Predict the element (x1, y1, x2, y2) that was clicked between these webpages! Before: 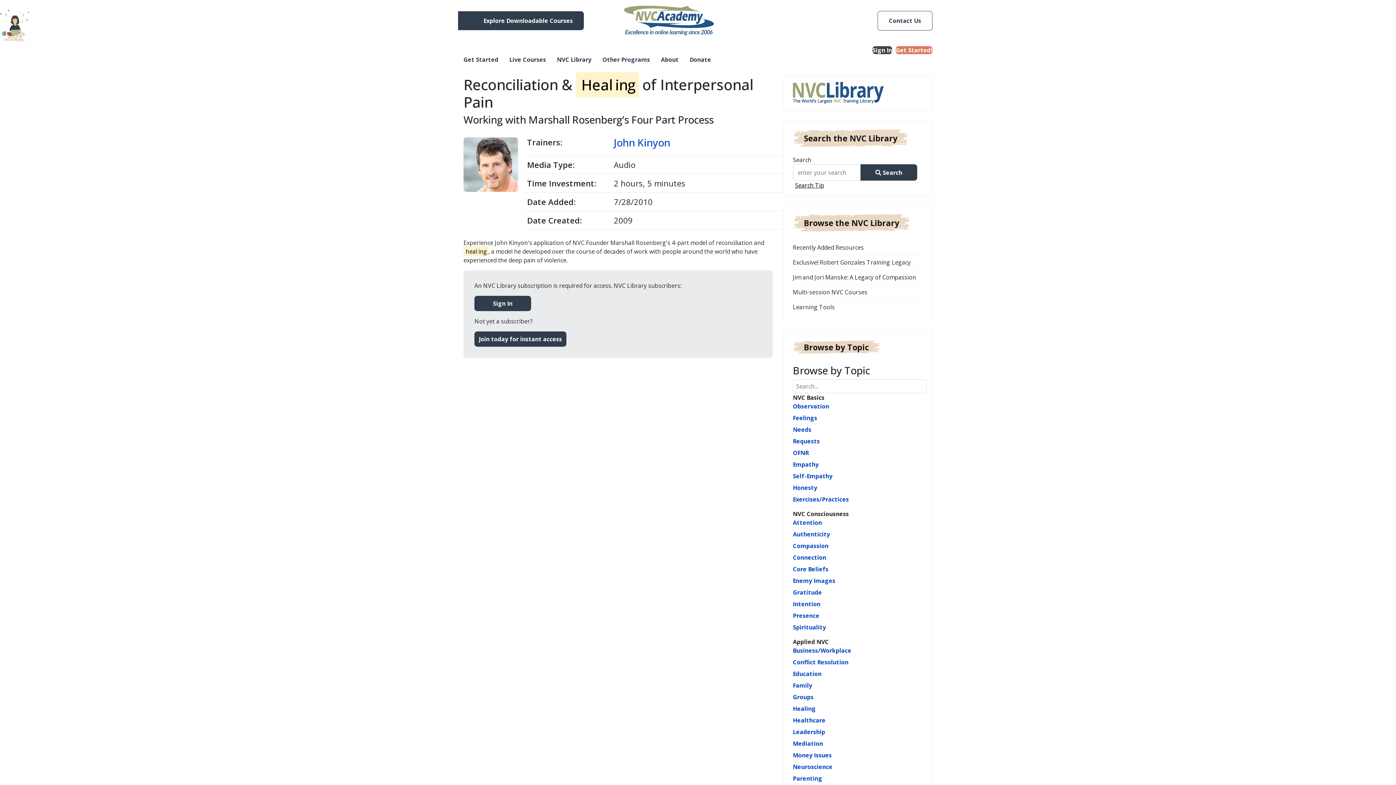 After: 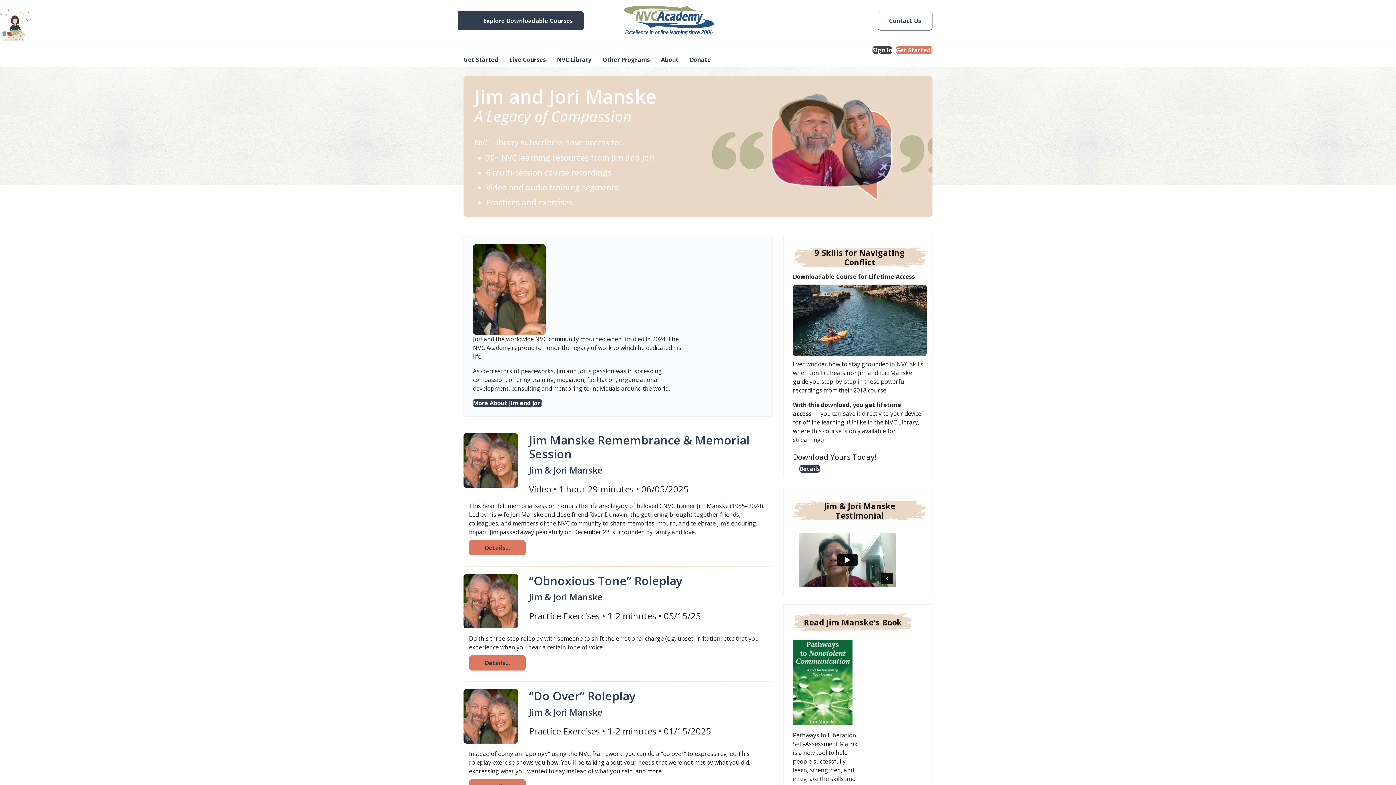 Action: label: Jim and Jori Manske: A Legacy of Compassion bbox: (793, 270, 916, 284)